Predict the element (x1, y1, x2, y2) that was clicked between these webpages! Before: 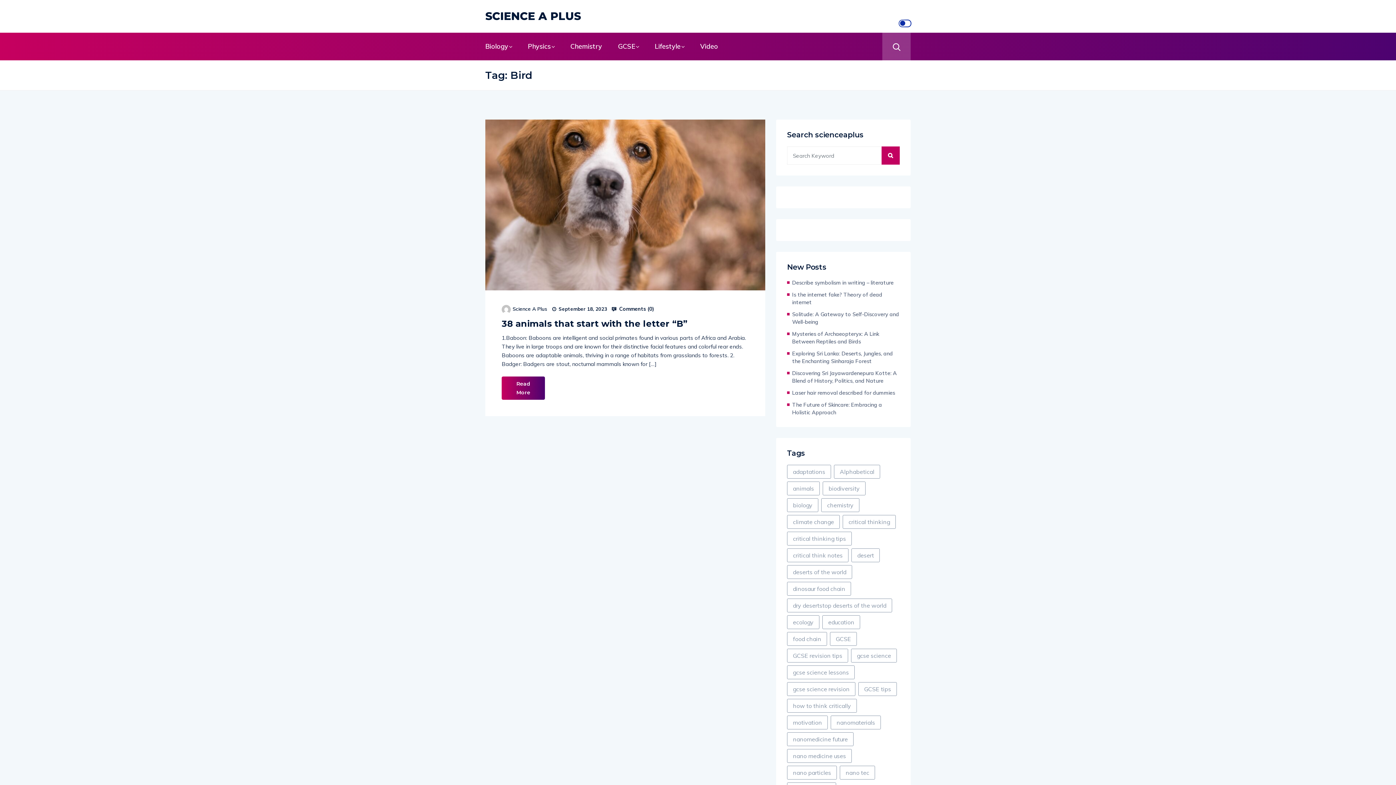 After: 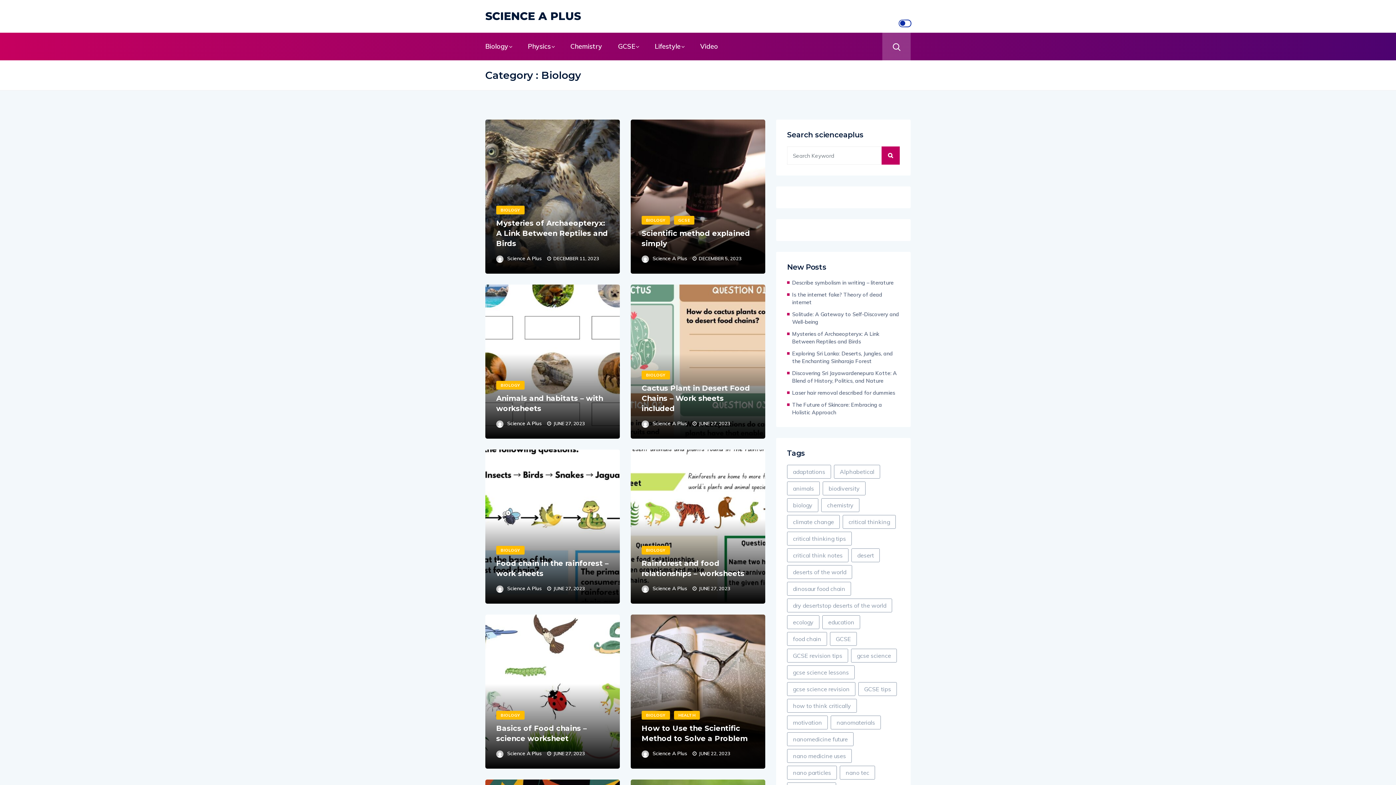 Action: label: Biology bbox: (485, 32, 519, 60)